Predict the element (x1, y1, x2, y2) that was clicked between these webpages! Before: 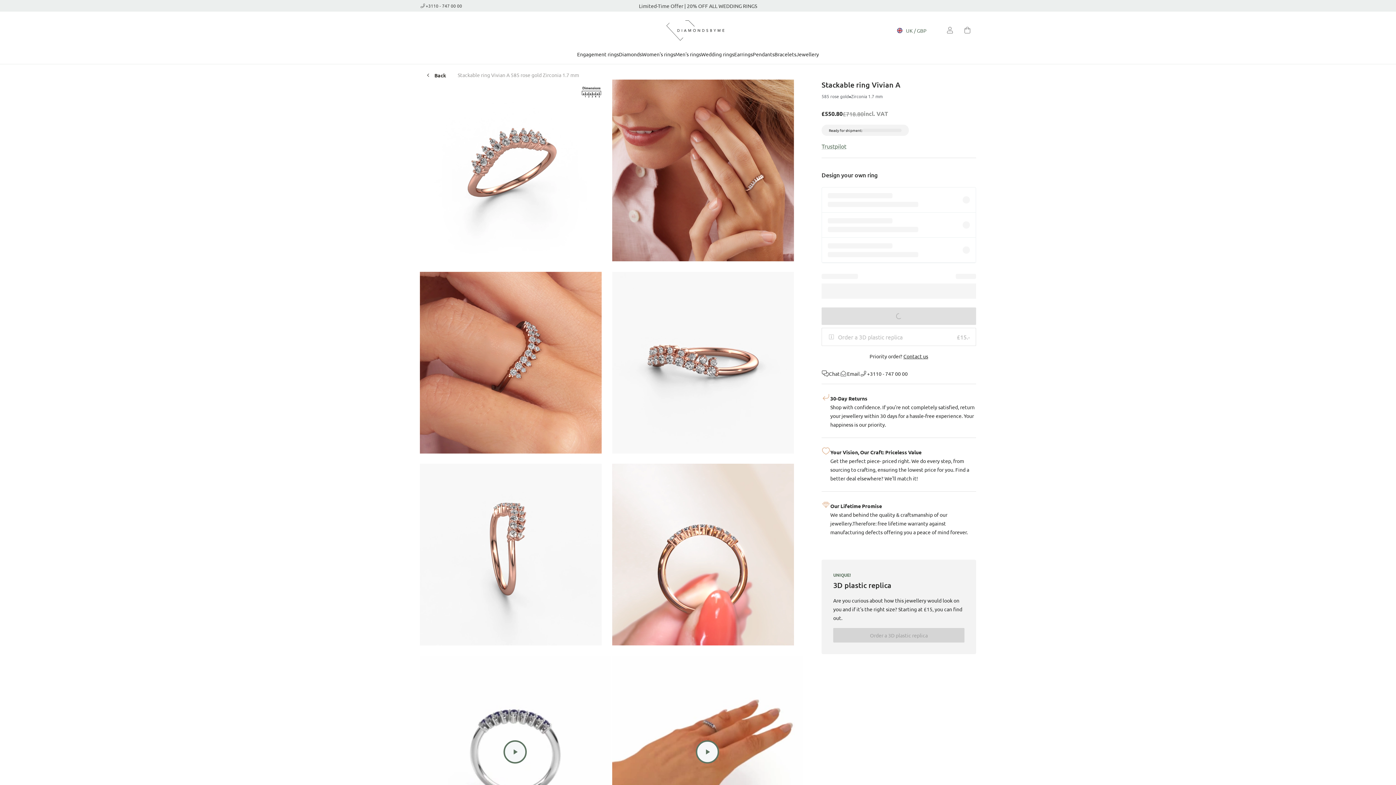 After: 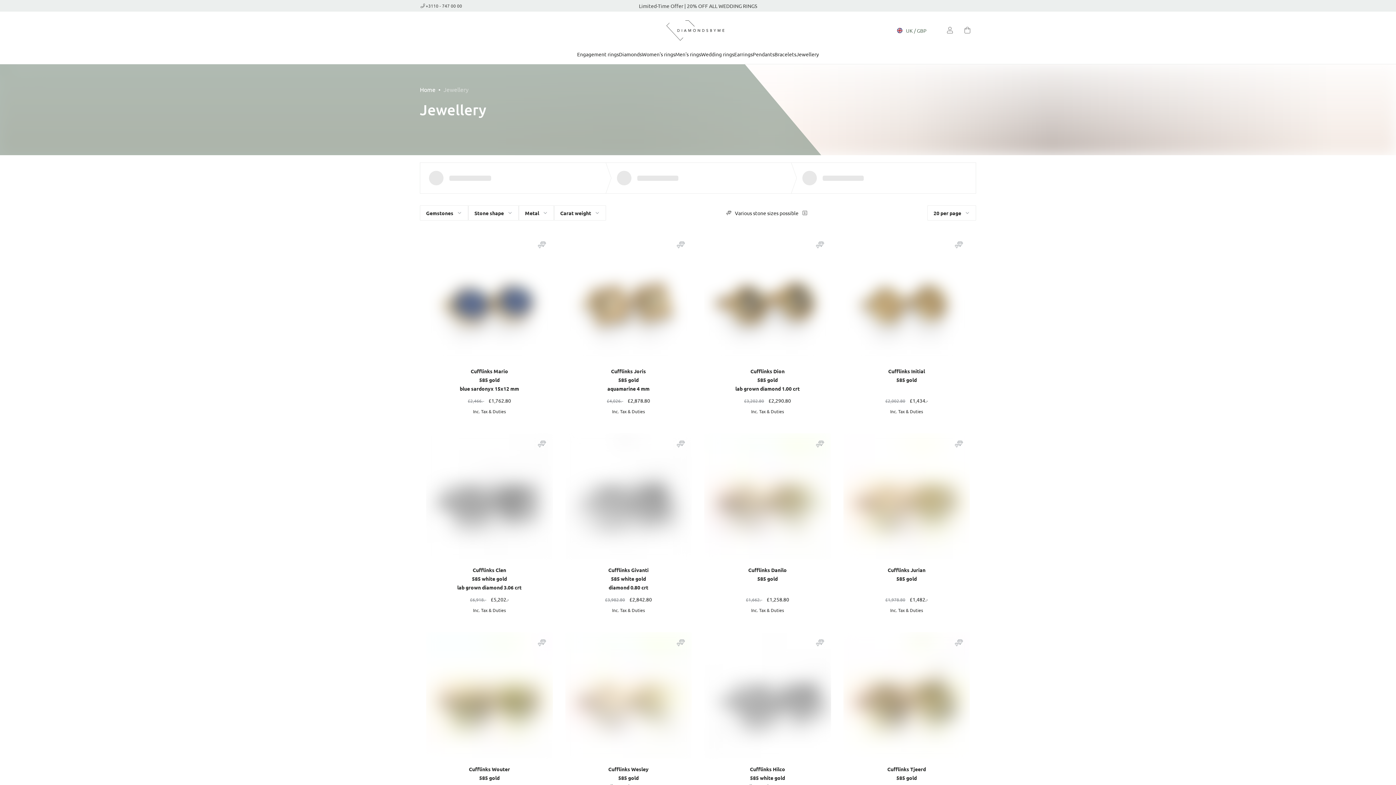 Action: bbox: (796, 50, 819, 57) label: Jewellery